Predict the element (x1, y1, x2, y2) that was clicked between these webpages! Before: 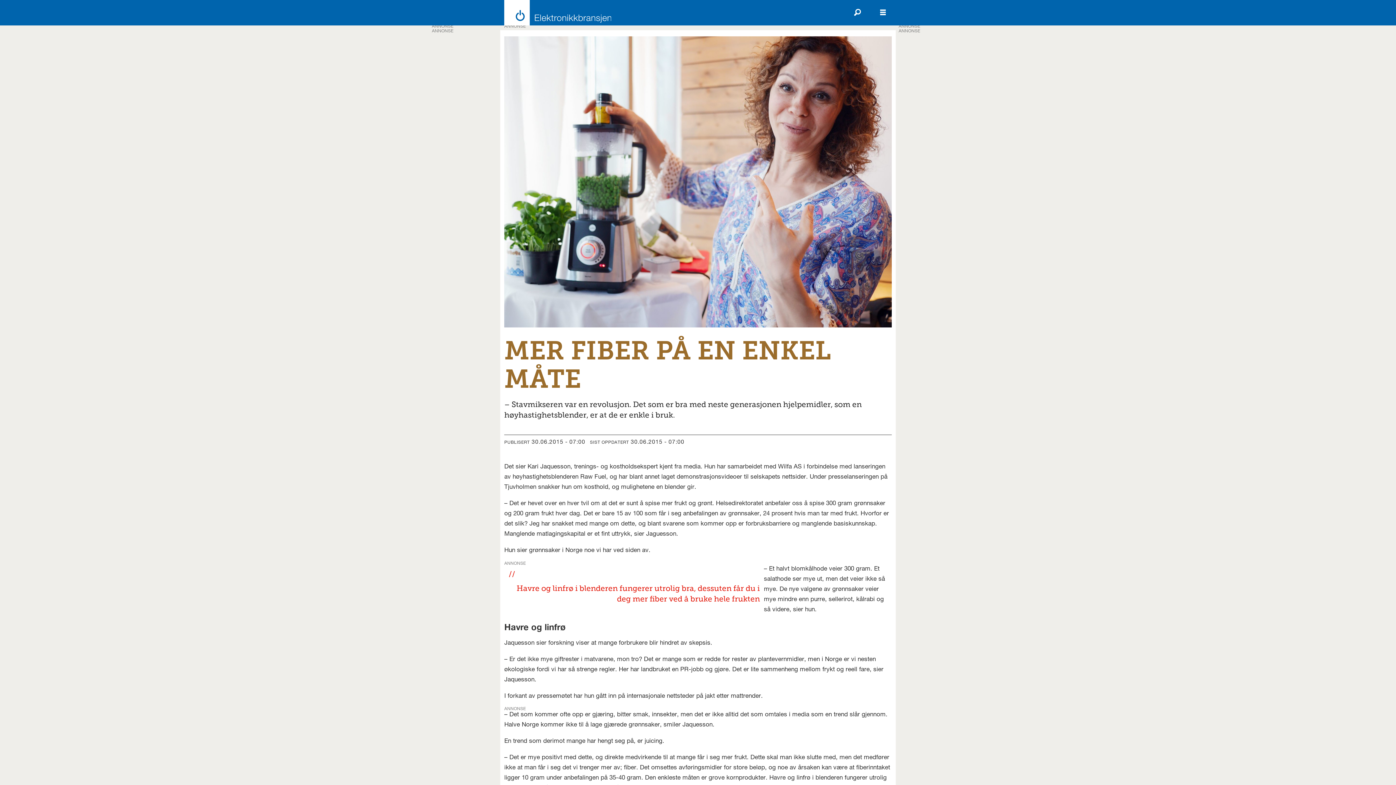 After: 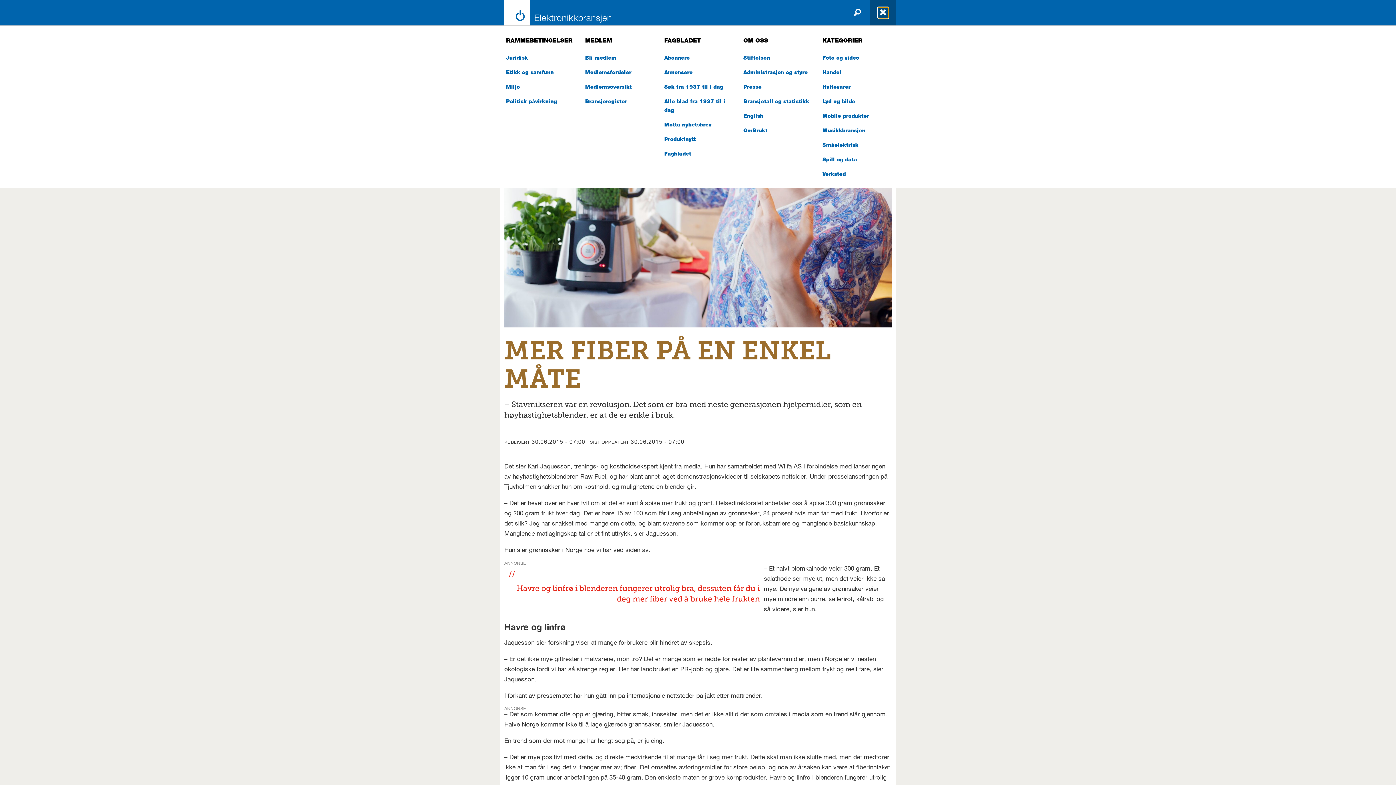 Action: label: Åpen meny bbox: (878, 7, 888, 18)